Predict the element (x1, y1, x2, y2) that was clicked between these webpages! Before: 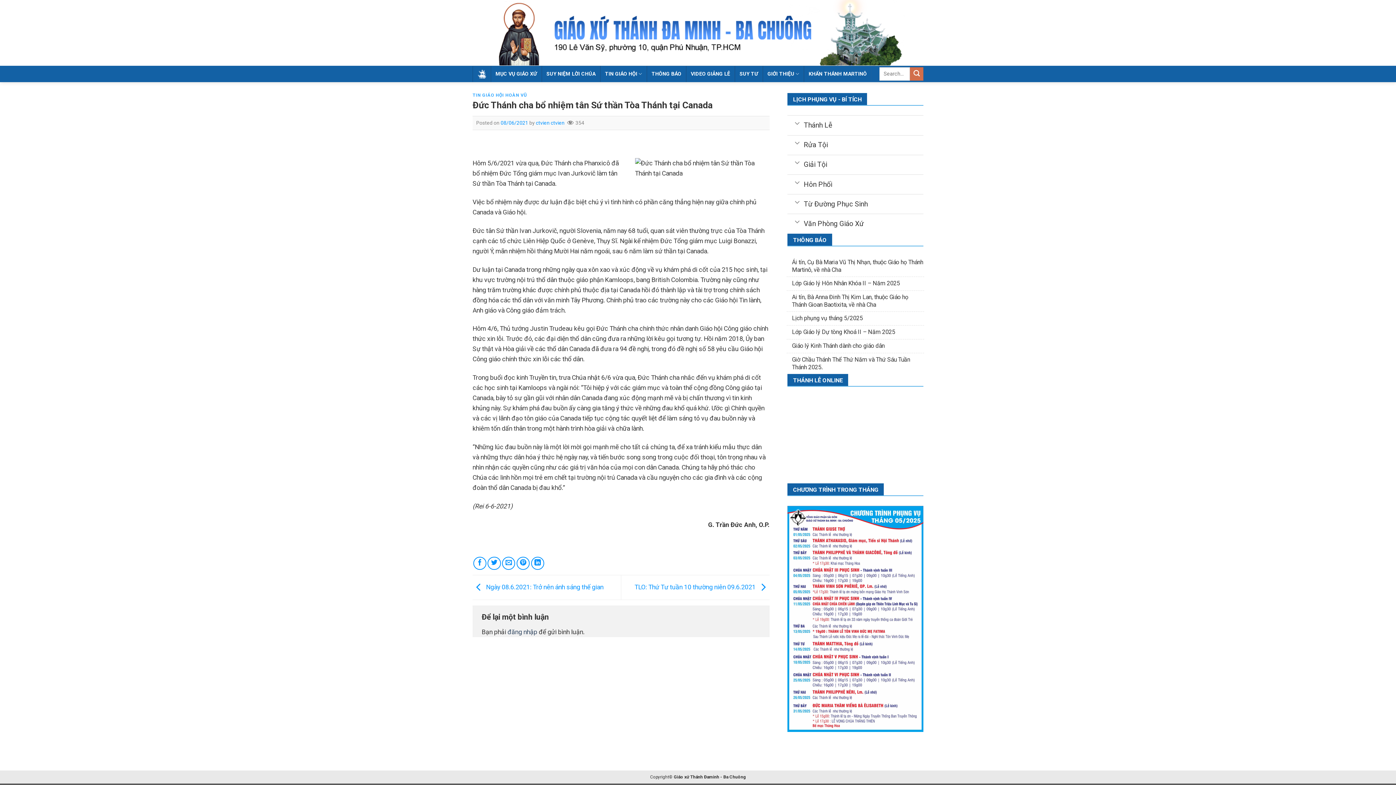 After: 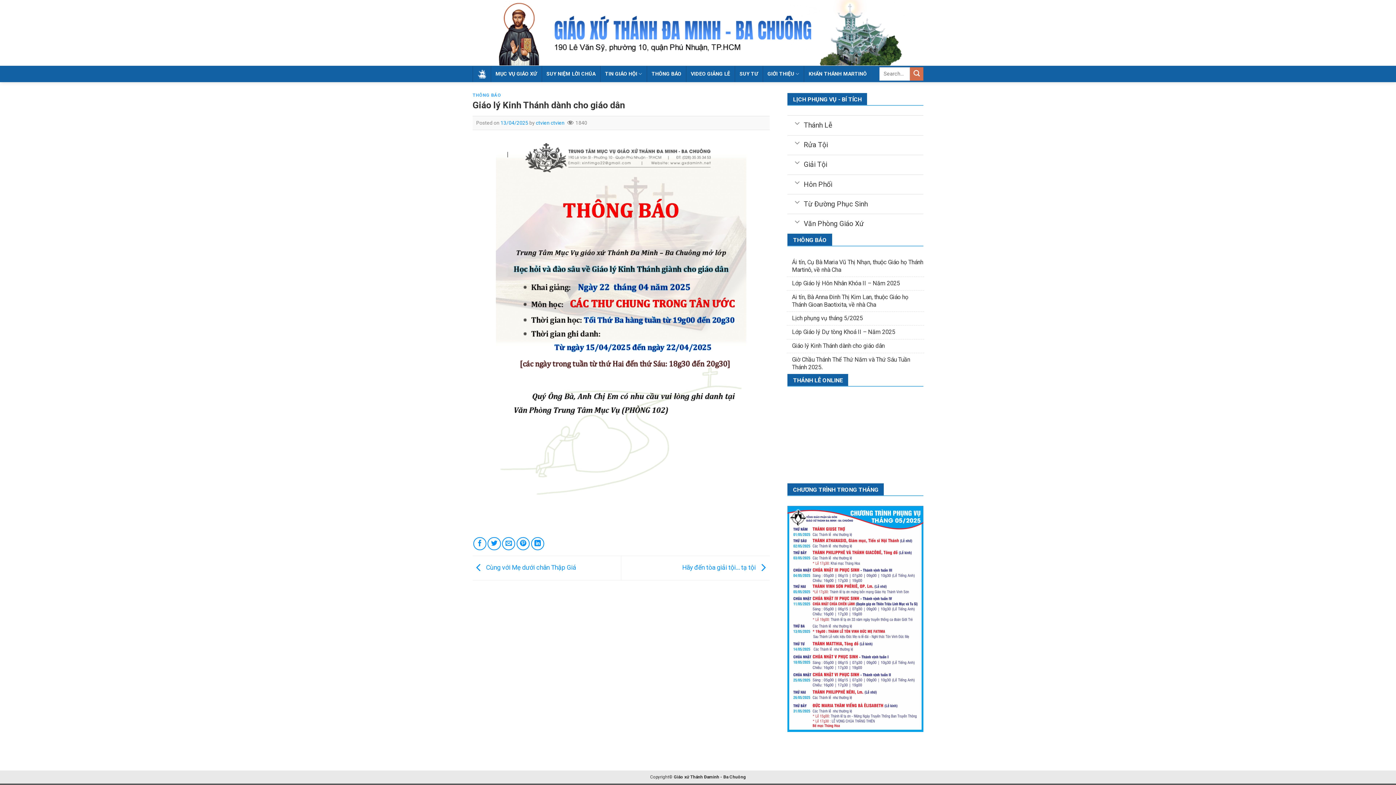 Action: label: Giáo lý Kinh Thánh dành cho giáo dân bbox: (787, 339, 923, 352)